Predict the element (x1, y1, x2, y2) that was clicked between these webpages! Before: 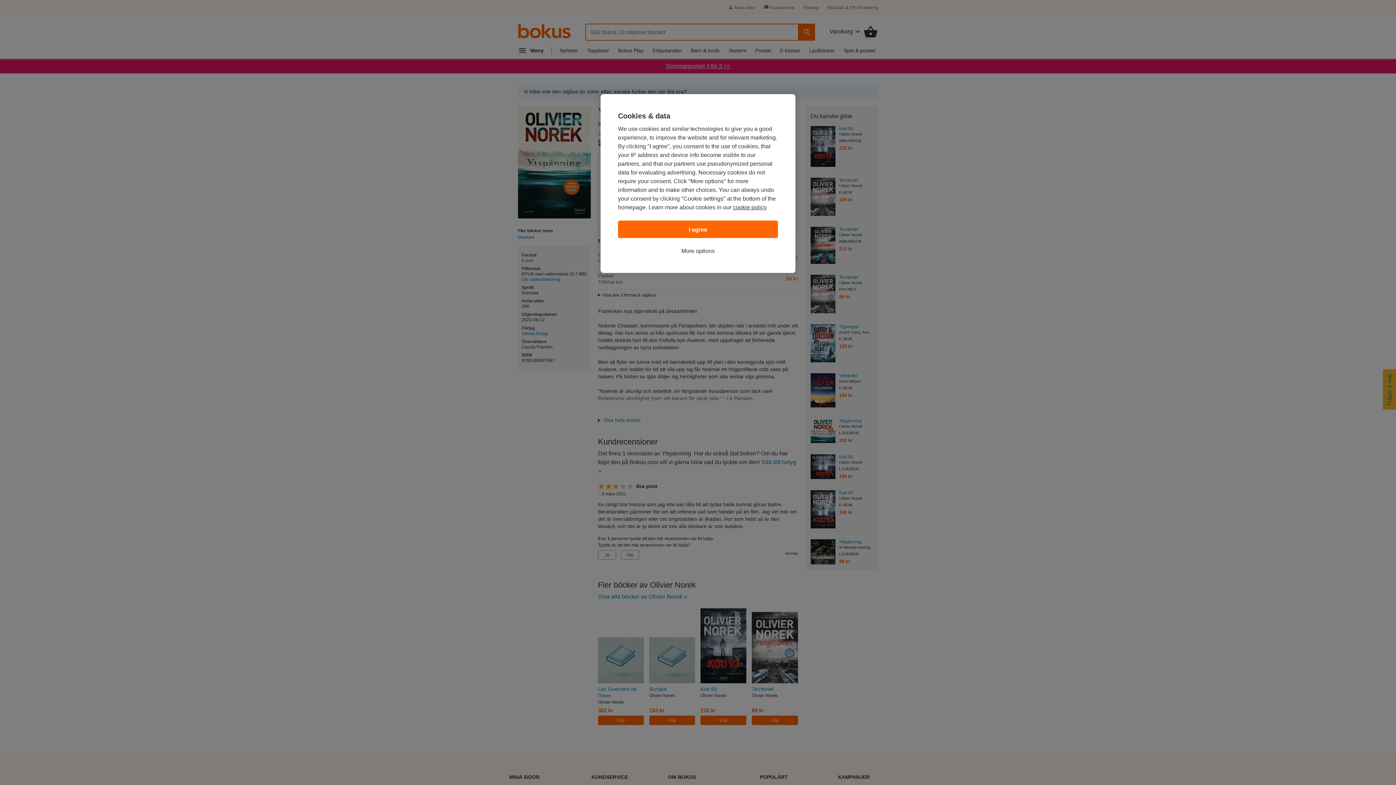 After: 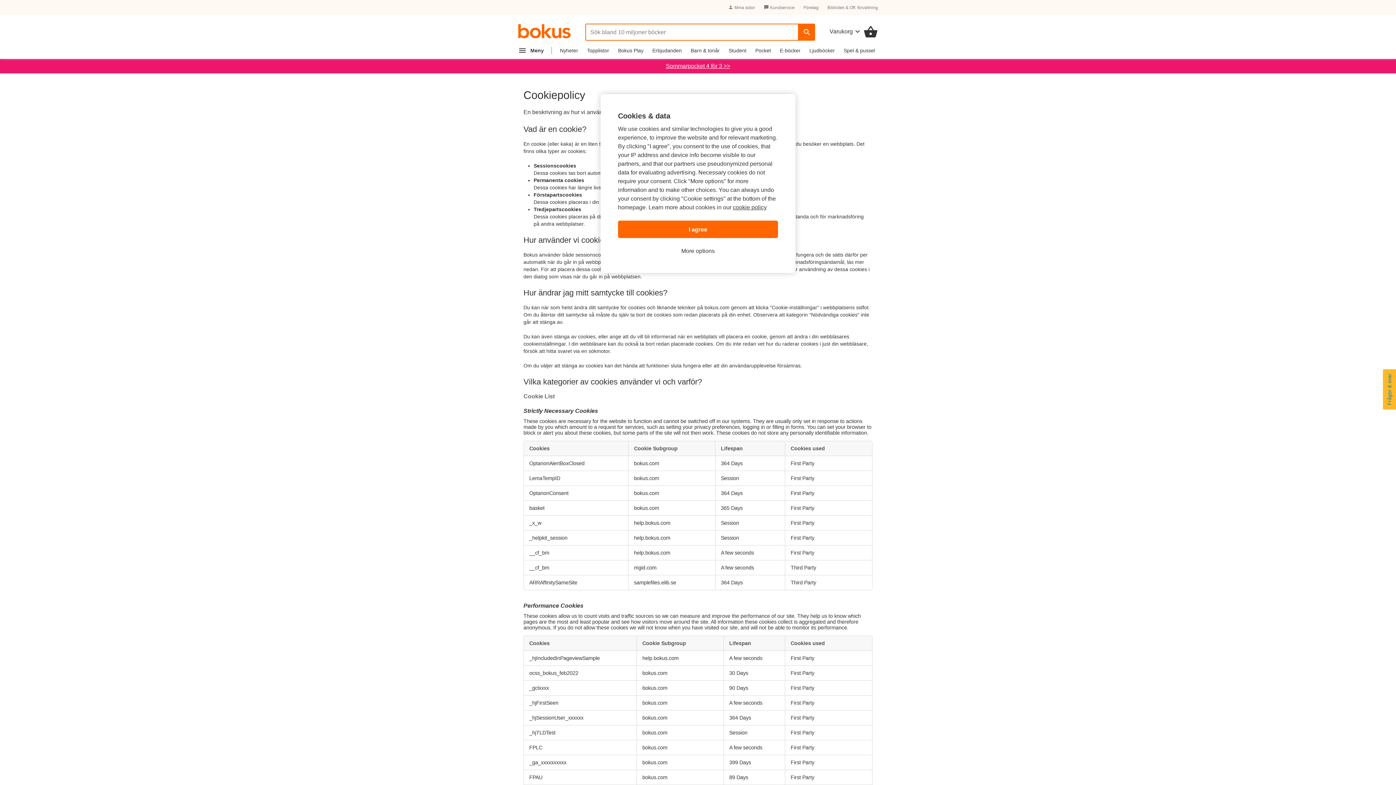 Action: label: cookie policy bbox: (733, 204, 766, 210)